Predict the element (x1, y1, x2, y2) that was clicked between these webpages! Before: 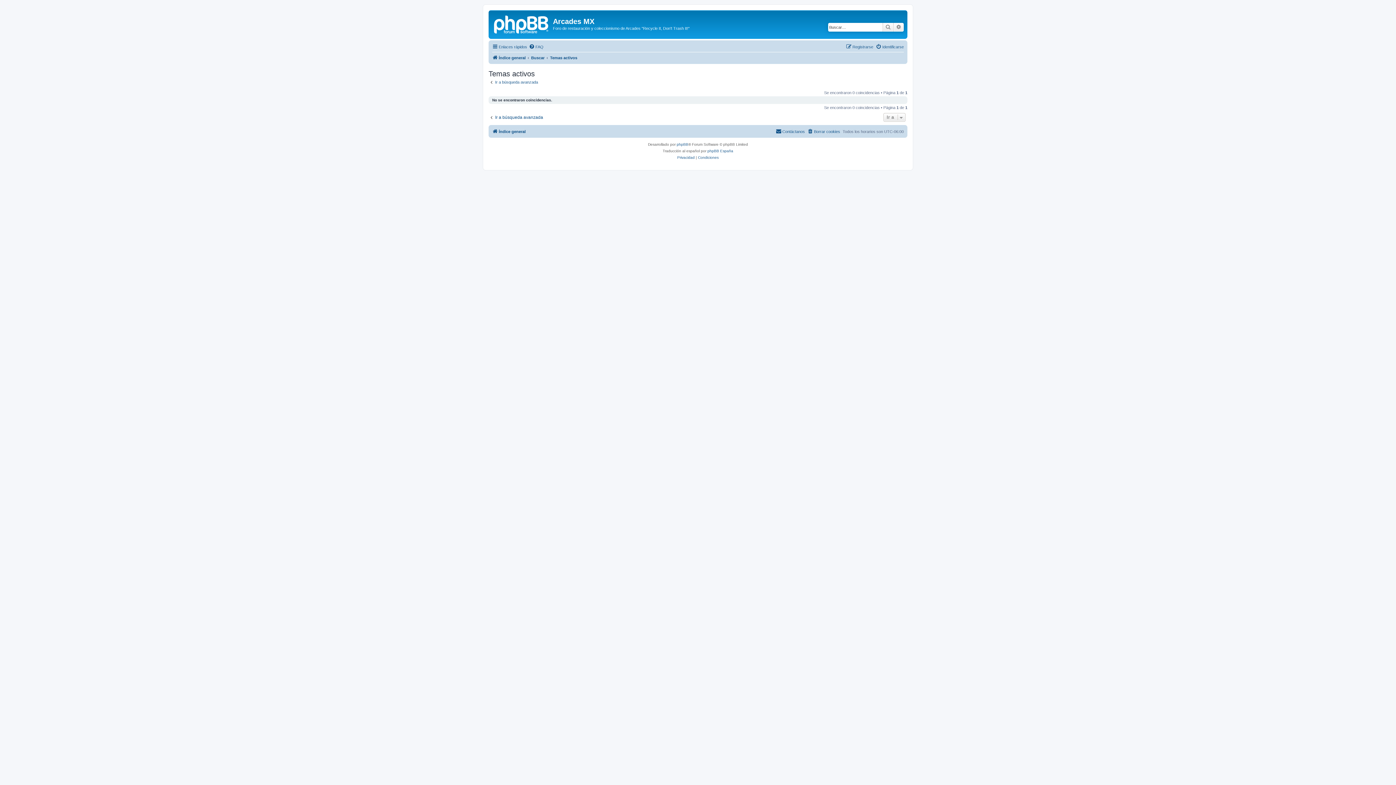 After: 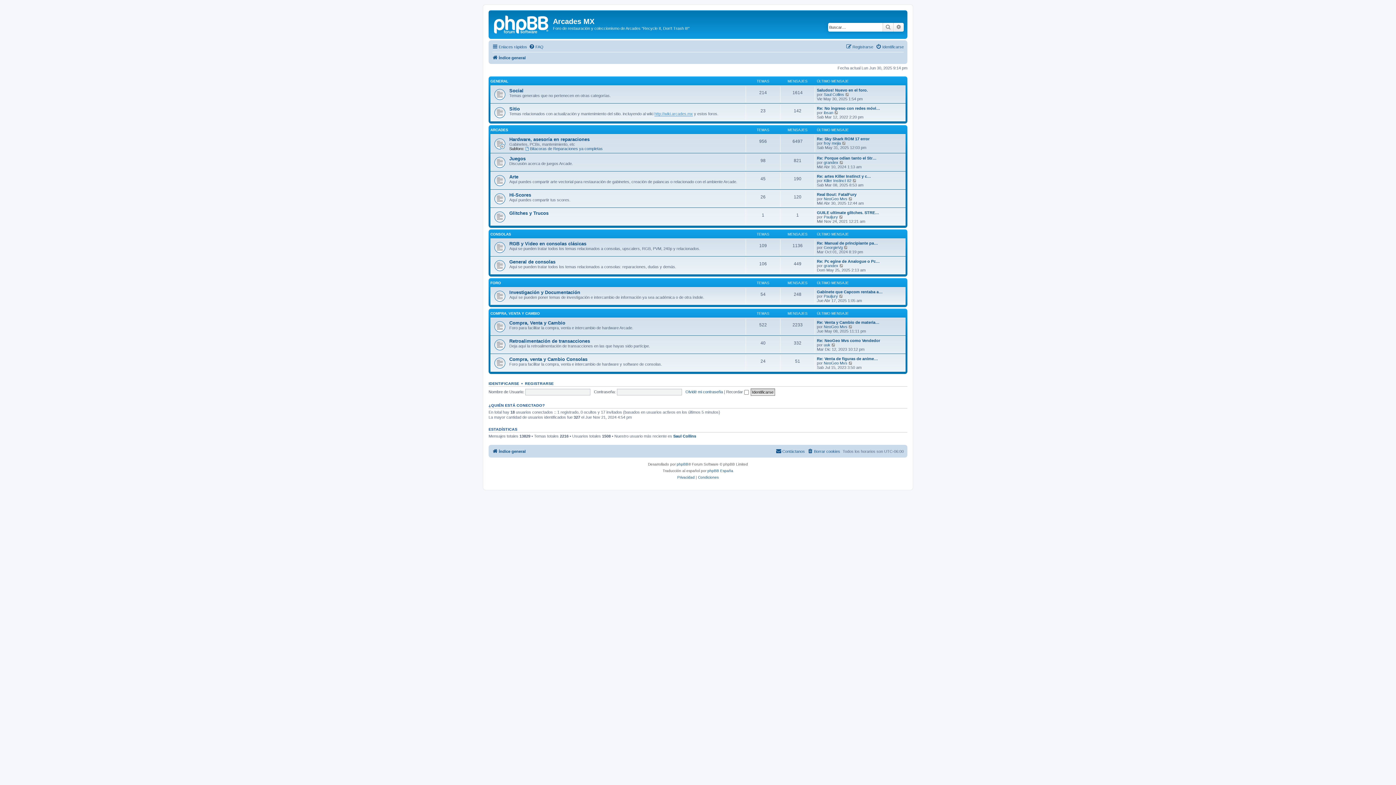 Action: label: Índice general bbox: (492, 53, 525, 62)